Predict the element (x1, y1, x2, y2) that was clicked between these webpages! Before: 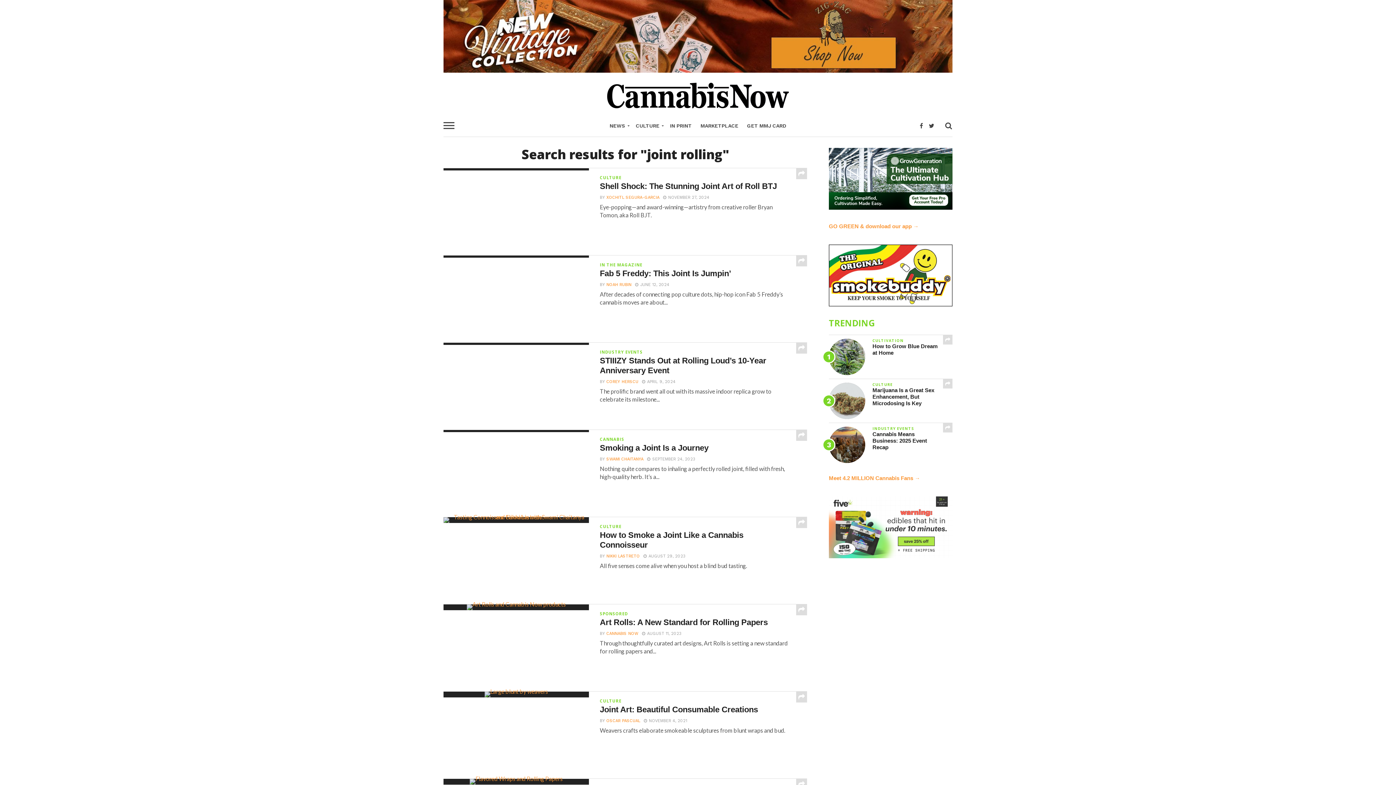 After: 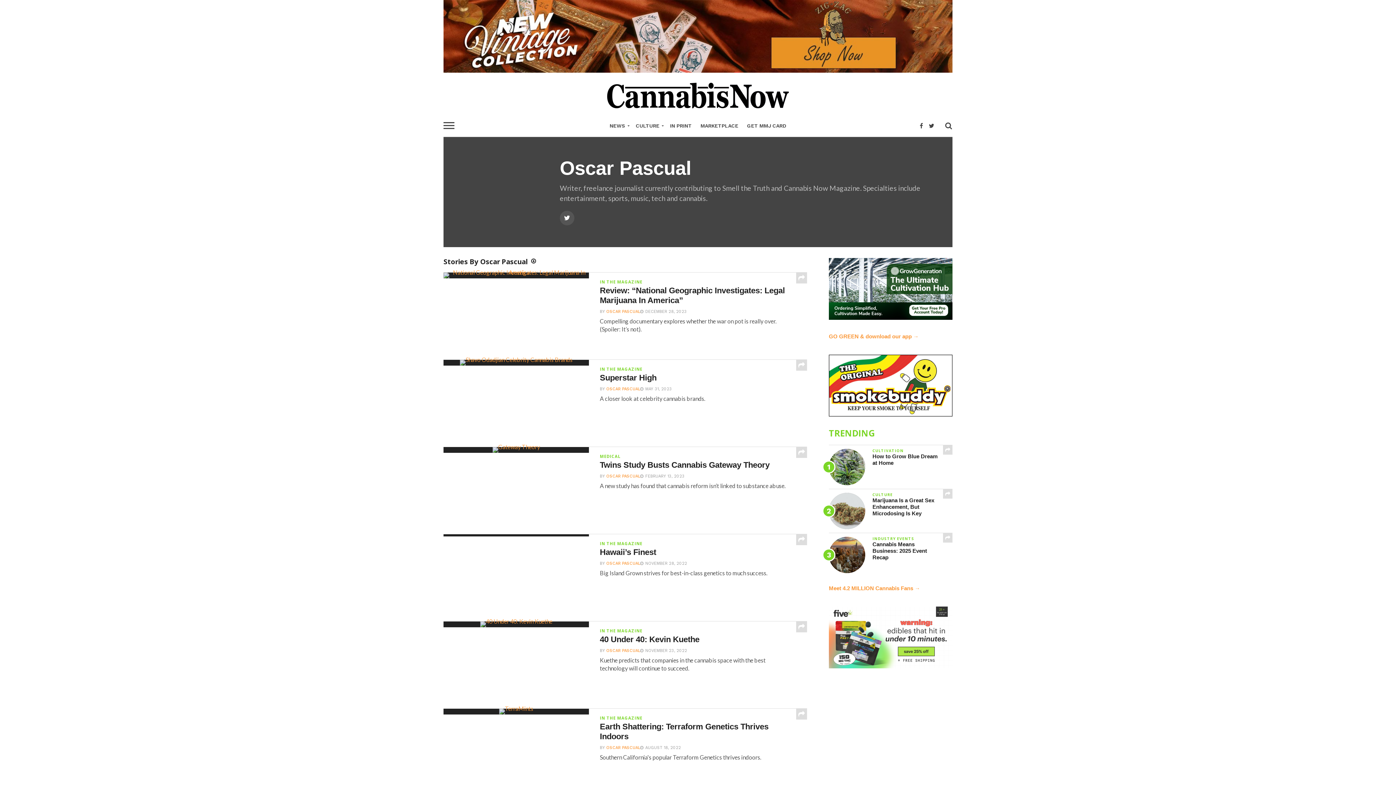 Action: bbox: (606, 718, 640, 723) label: OSCAR PASCUAL